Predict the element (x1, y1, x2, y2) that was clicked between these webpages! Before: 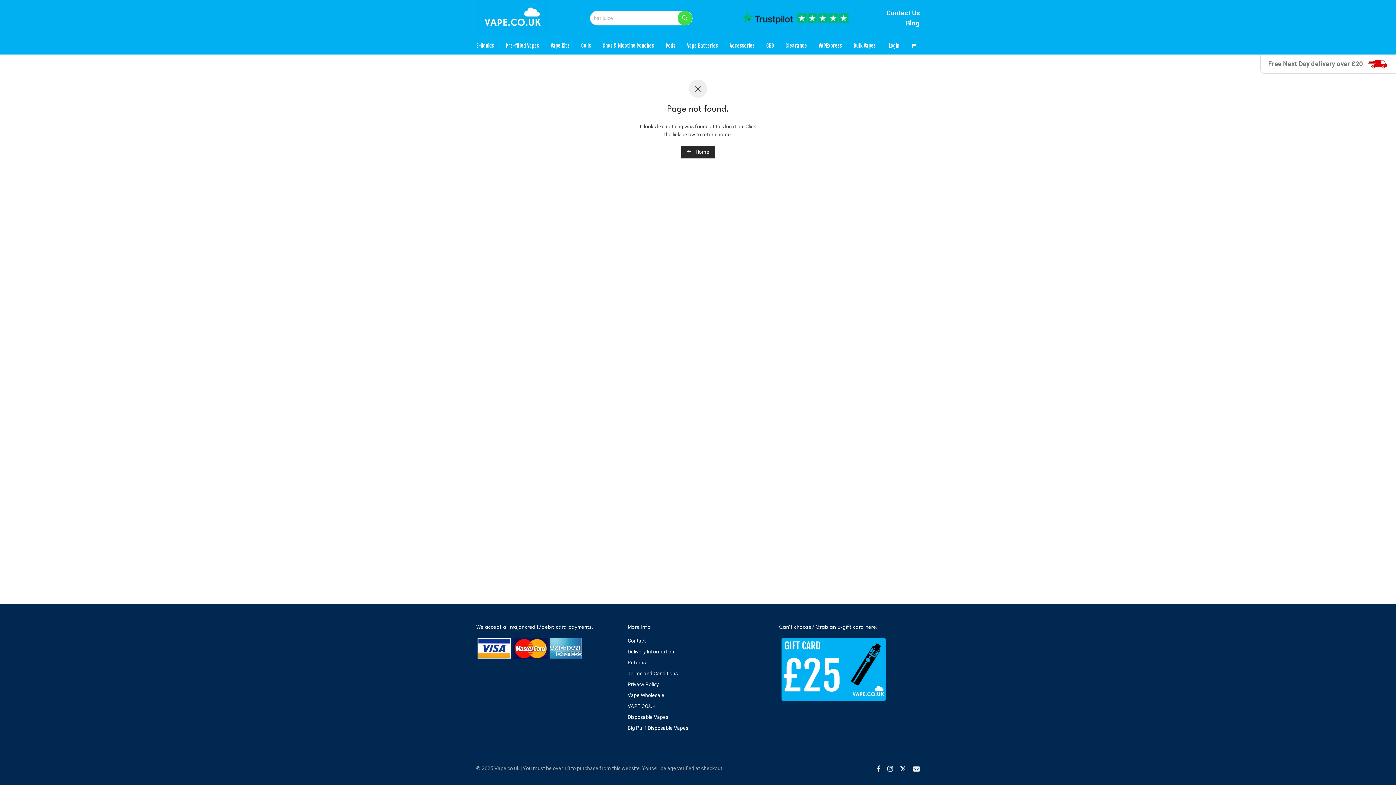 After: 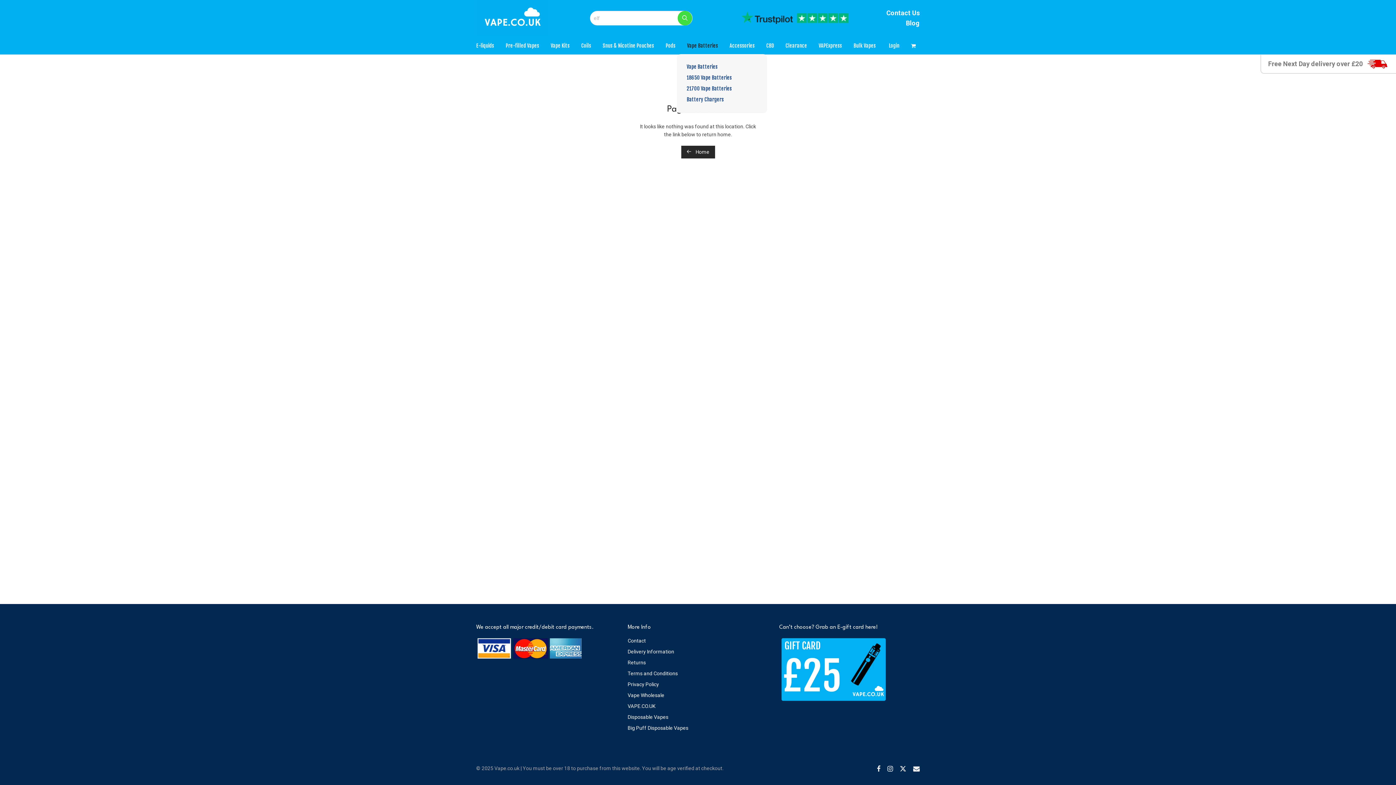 Action: bbox: (681, 37, 724, 54) label: Vape Batteries